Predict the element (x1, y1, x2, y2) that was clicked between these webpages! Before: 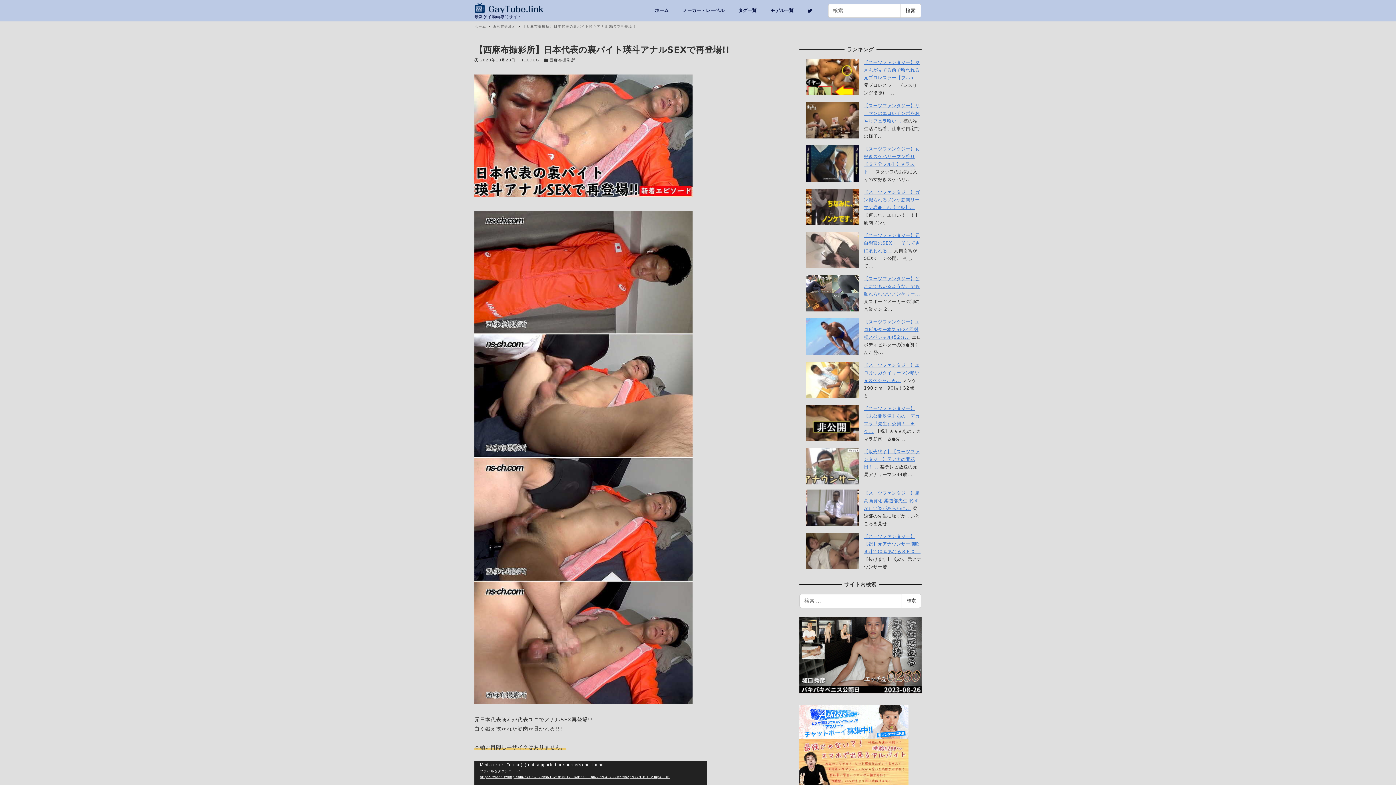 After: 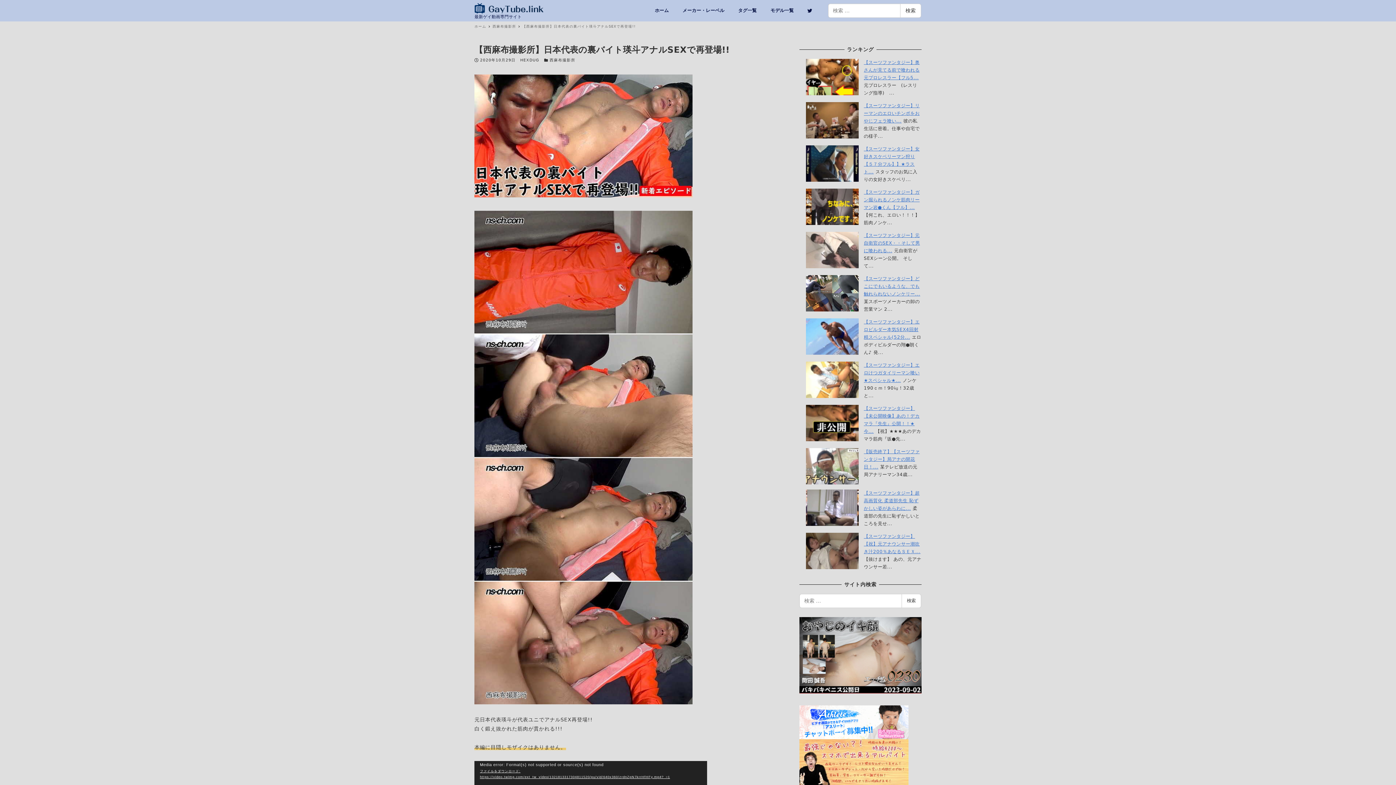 Action: label: 【西麻布撮影所】日本代表の裏バイト瑛斗アナルSEXで再登場!! bbox: (522, 24, 635, 28)